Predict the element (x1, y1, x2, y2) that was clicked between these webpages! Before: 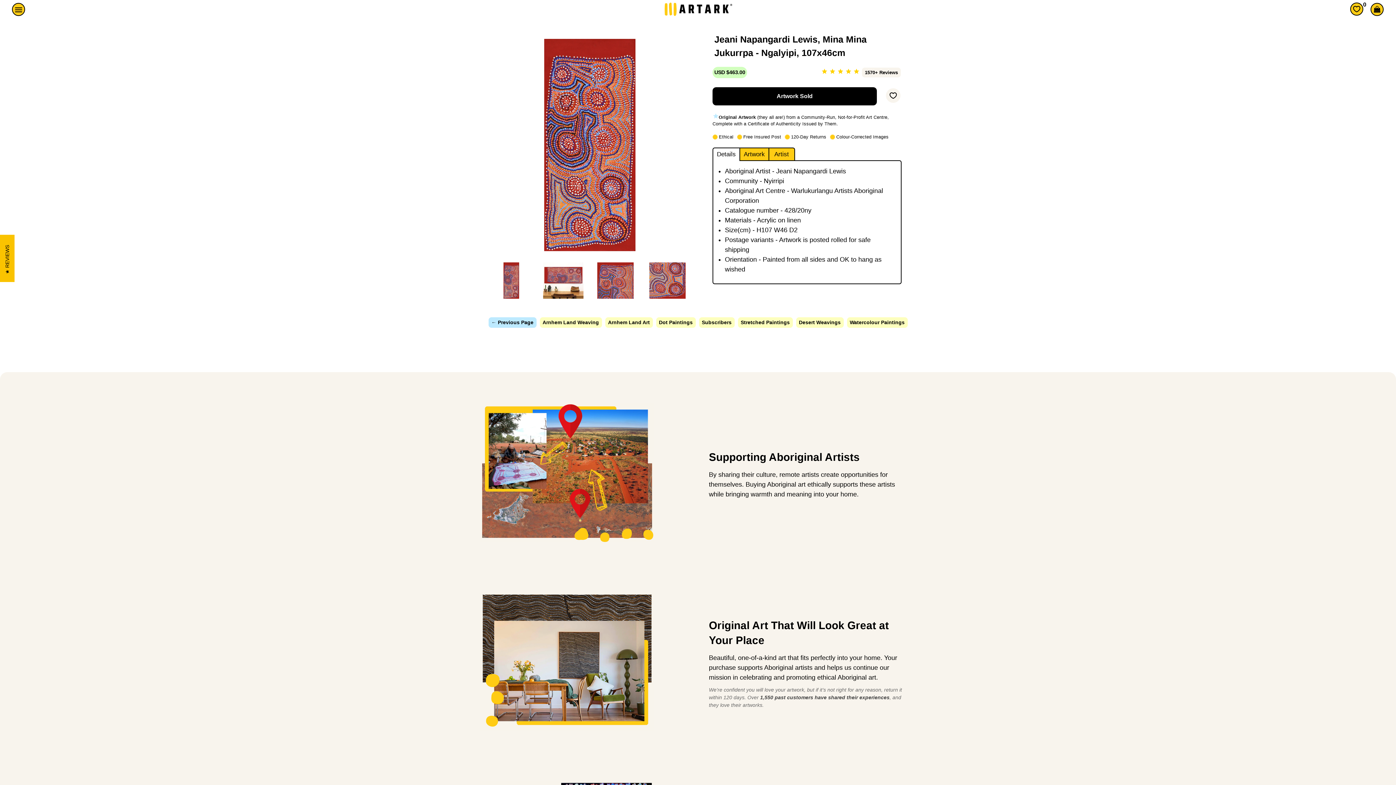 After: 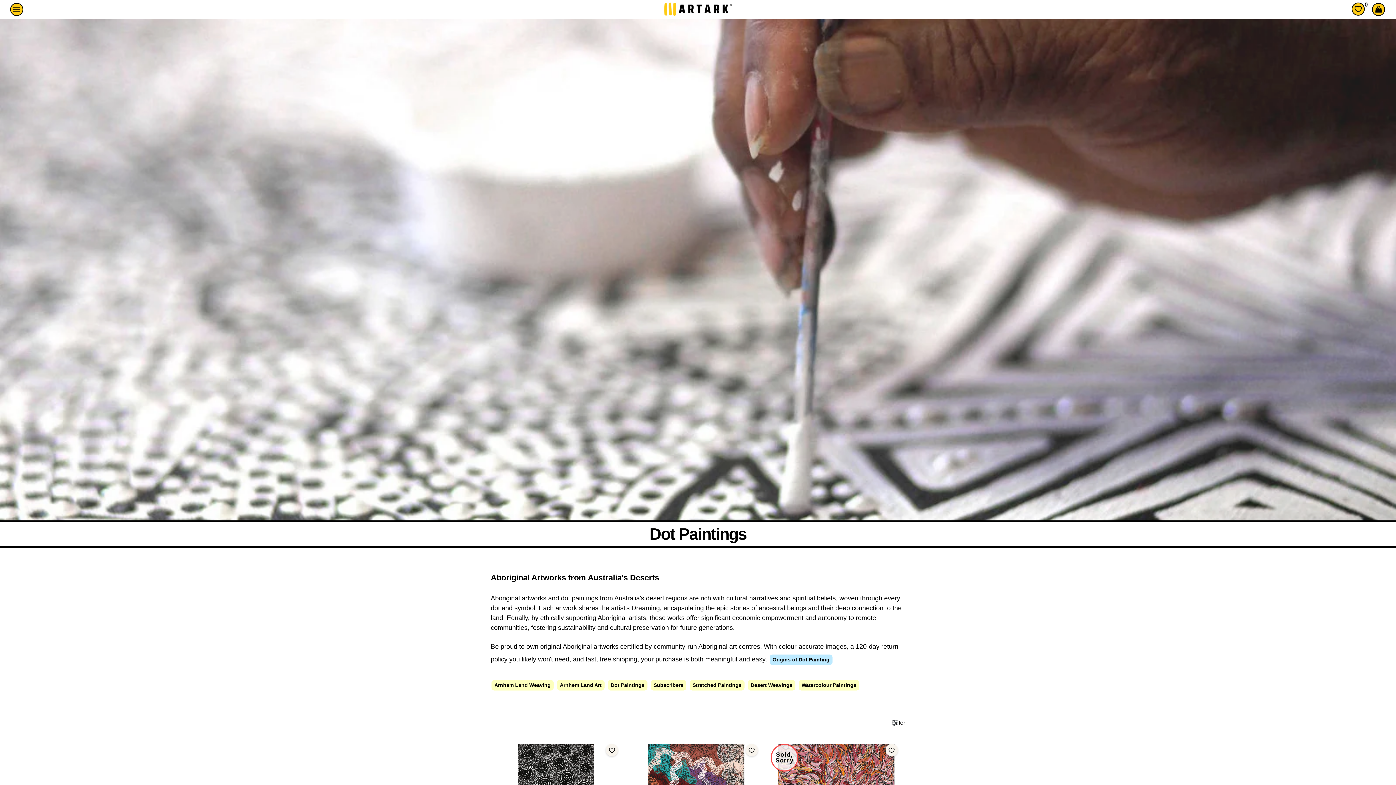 Action: label: Dot Paintings bbox: (656, 317, 695, 328)